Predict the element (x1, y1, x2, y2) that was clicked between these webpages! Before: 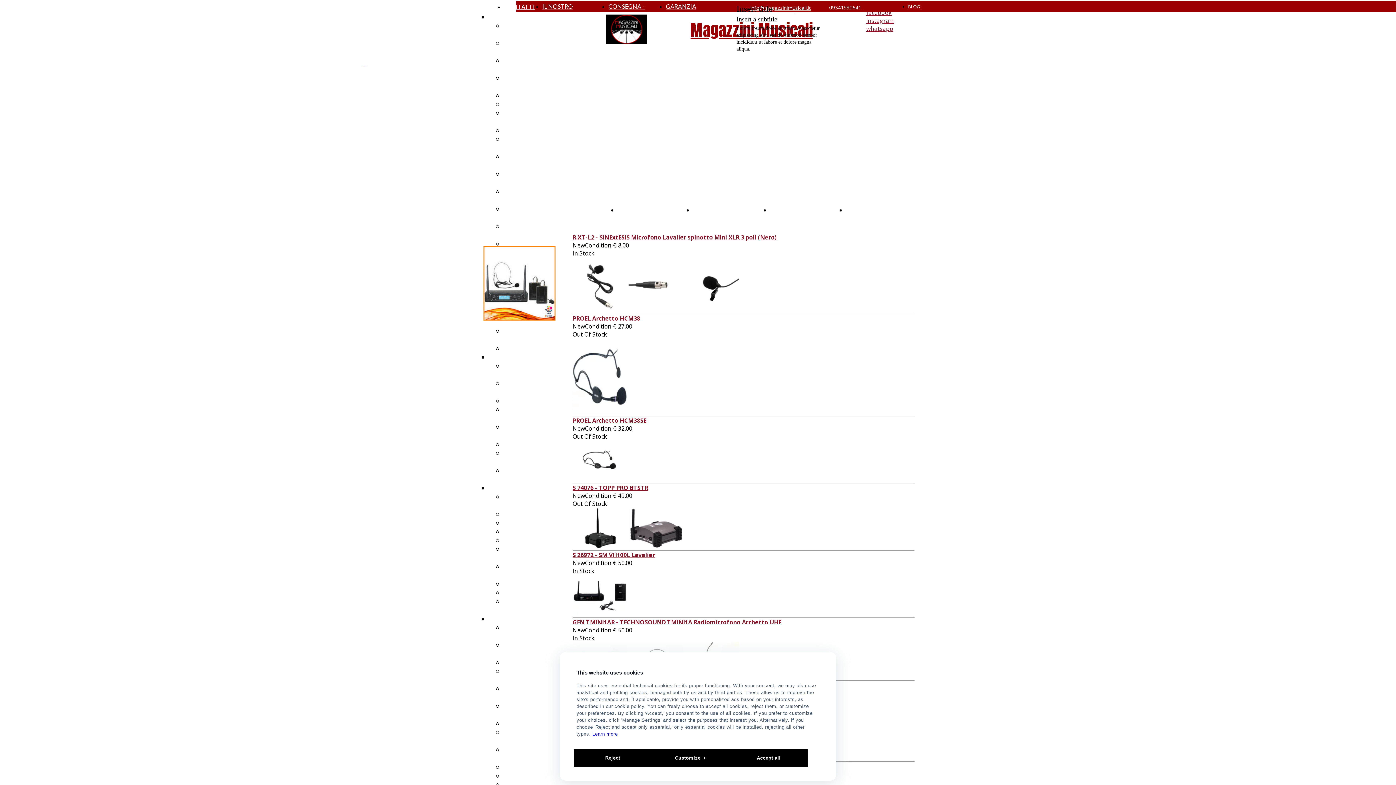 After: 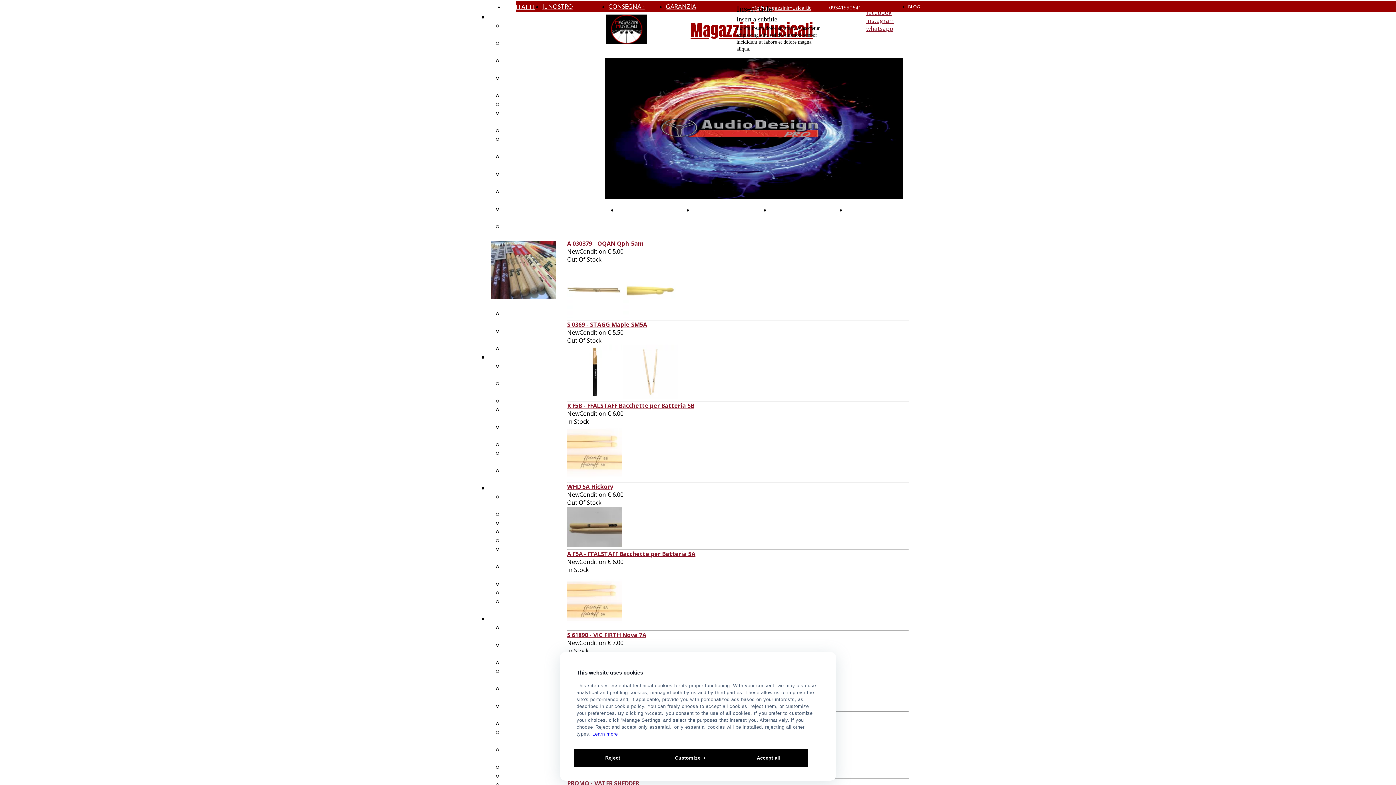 Action: label: BACCHETTE PER BATTERIA bbox: (503, 640, 562, 658)